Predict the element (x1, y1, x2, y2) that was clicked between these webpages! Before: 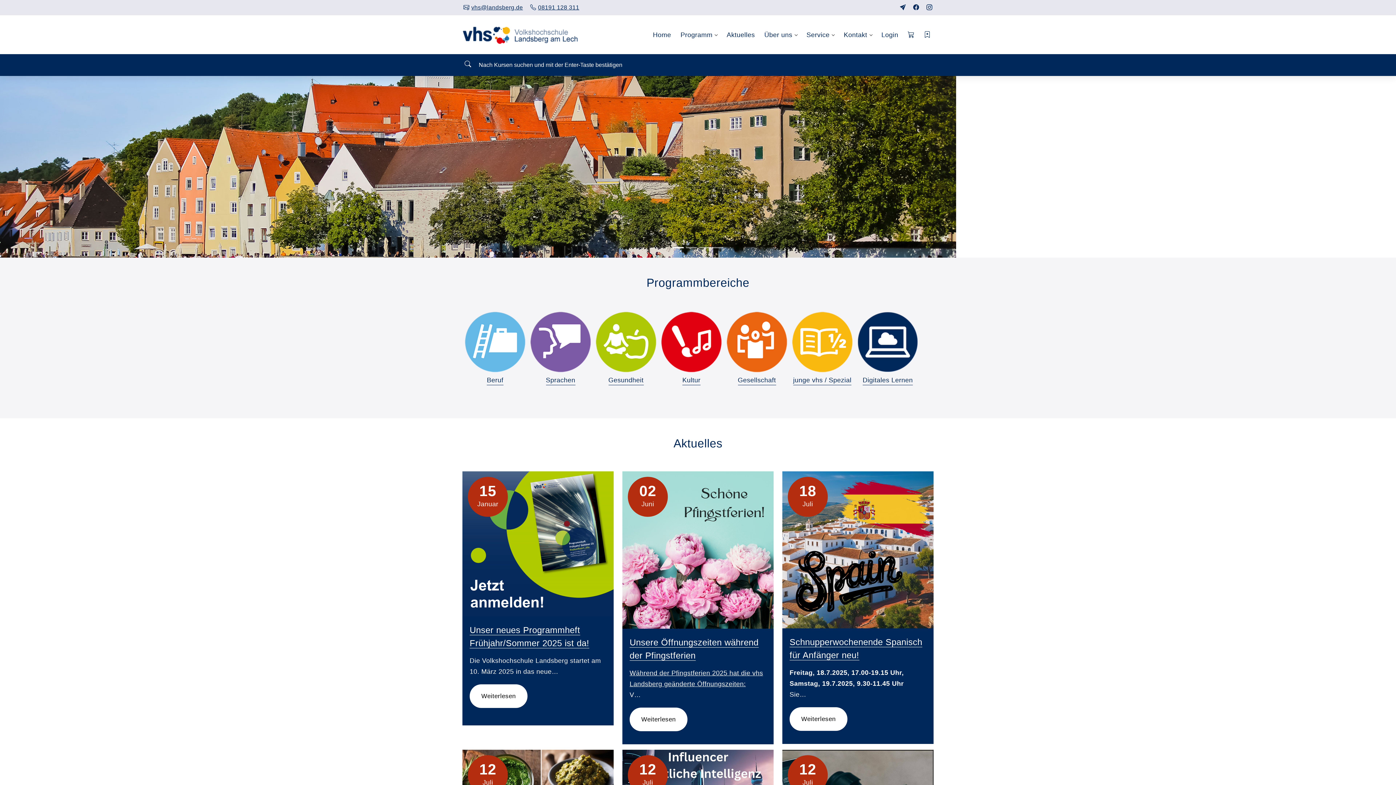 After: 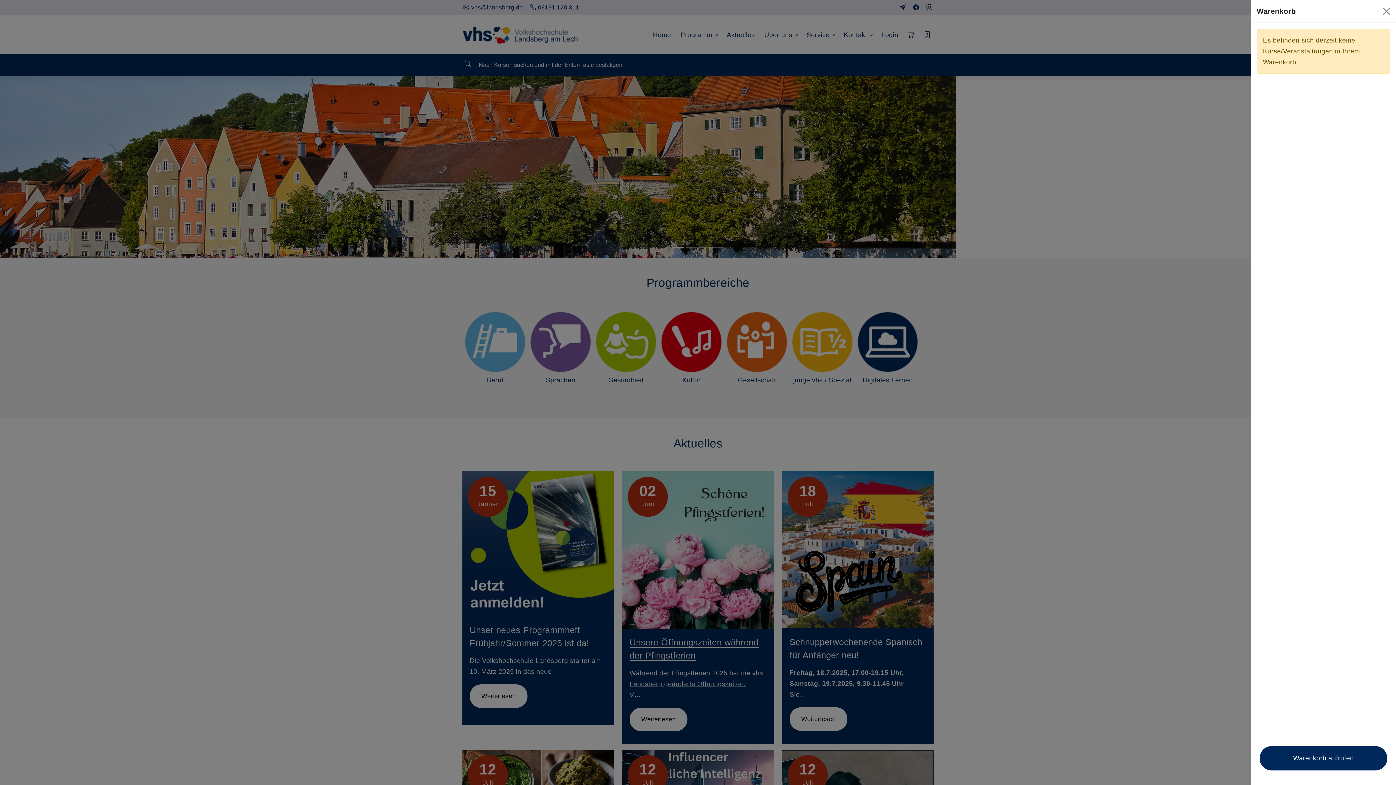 Action: bbox: (905, 17, 917, 51)